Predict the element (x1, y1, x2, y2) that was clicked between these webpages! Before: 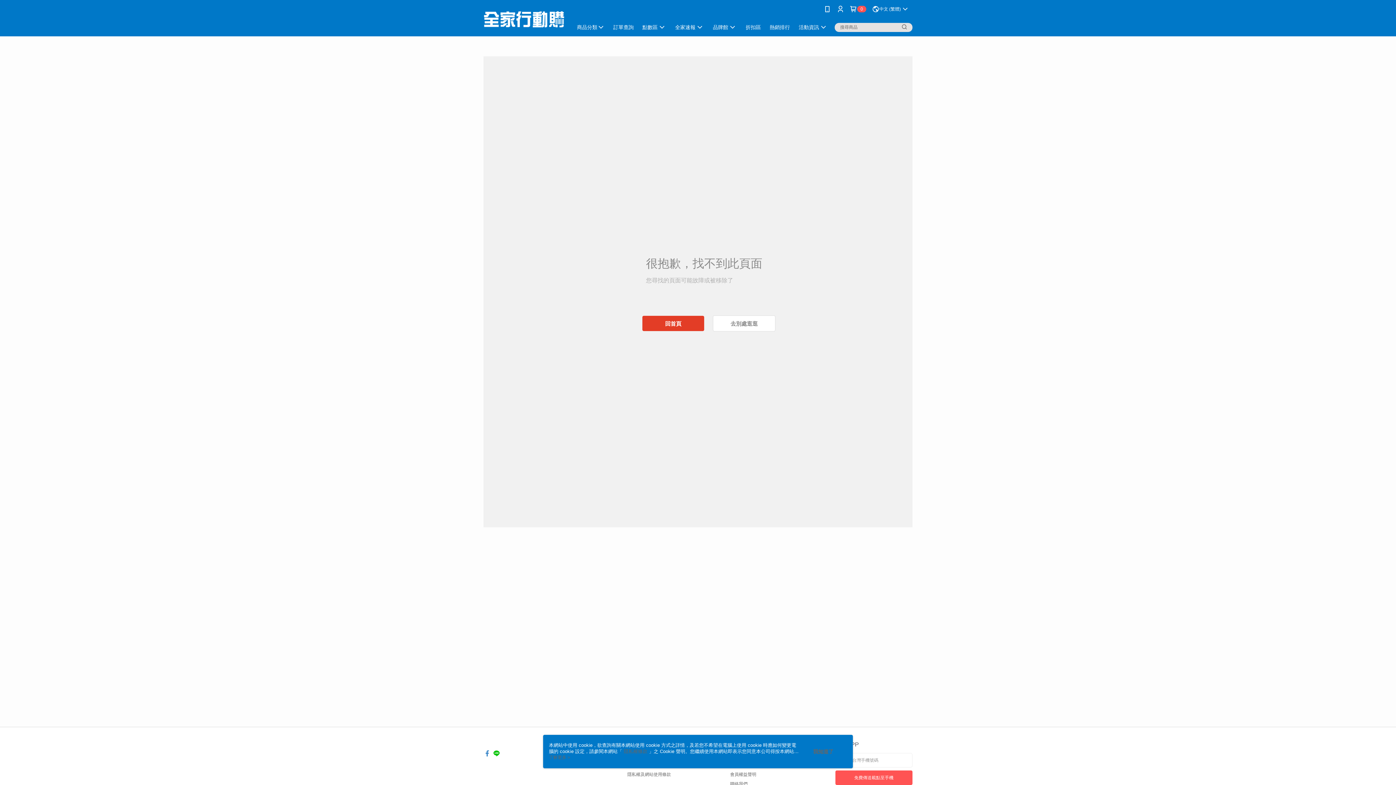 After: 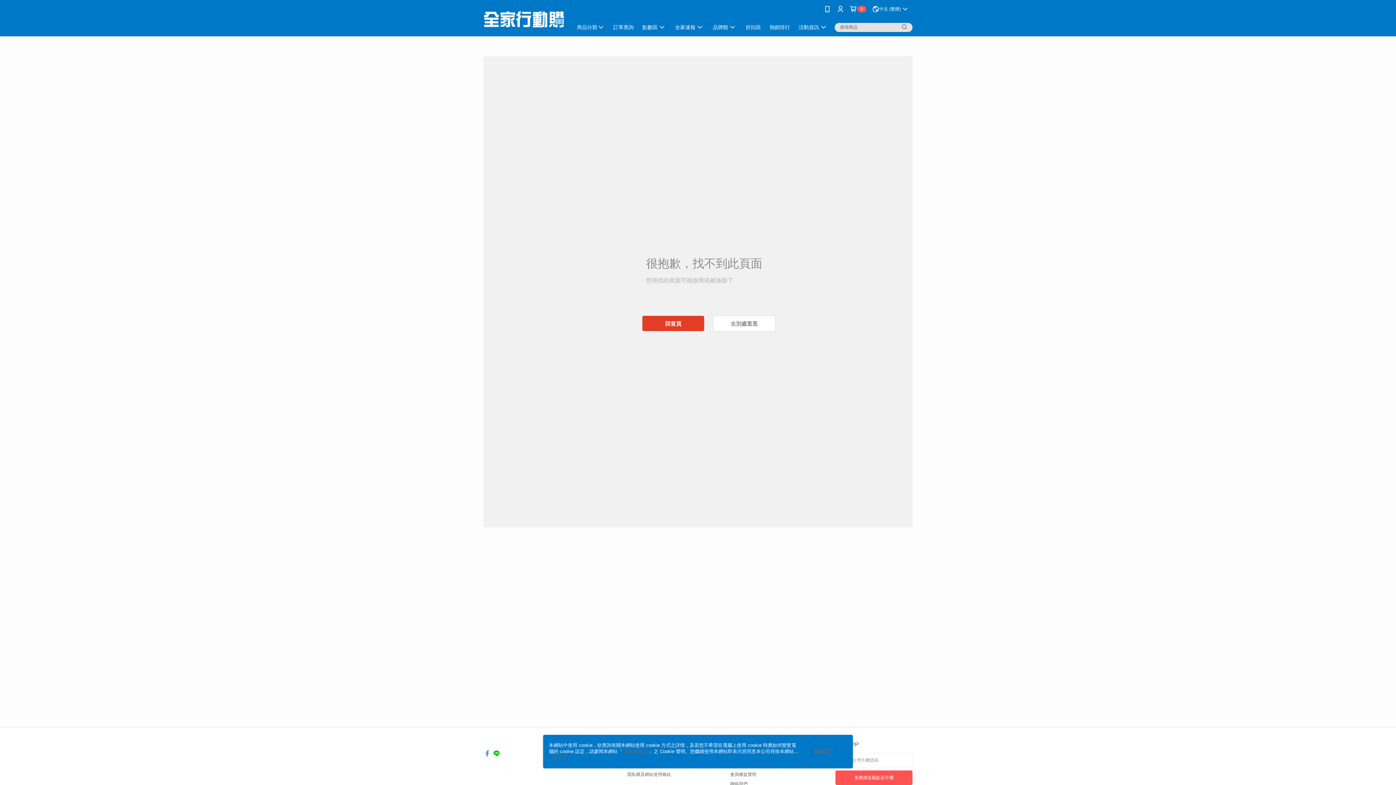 Action: bbox: (493, 746, 500, 752)